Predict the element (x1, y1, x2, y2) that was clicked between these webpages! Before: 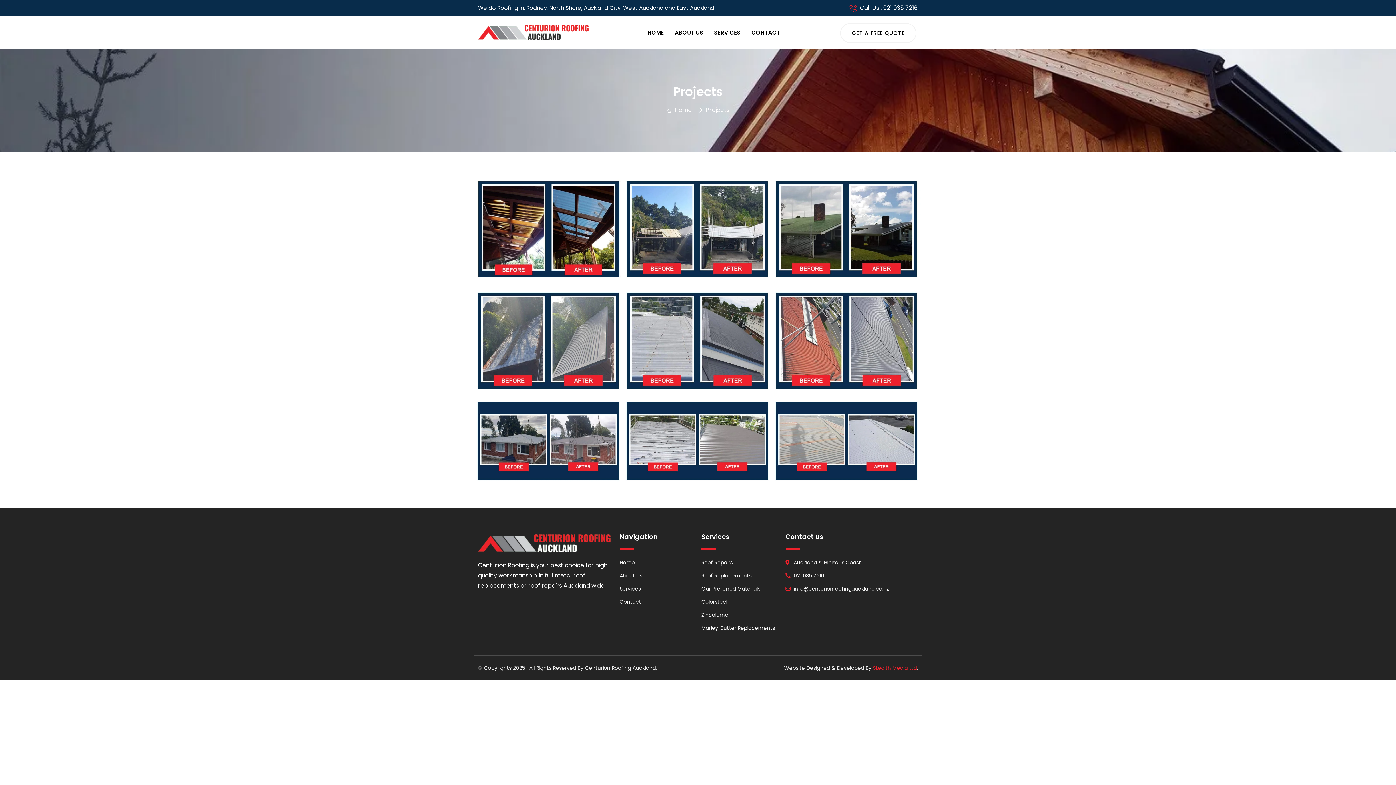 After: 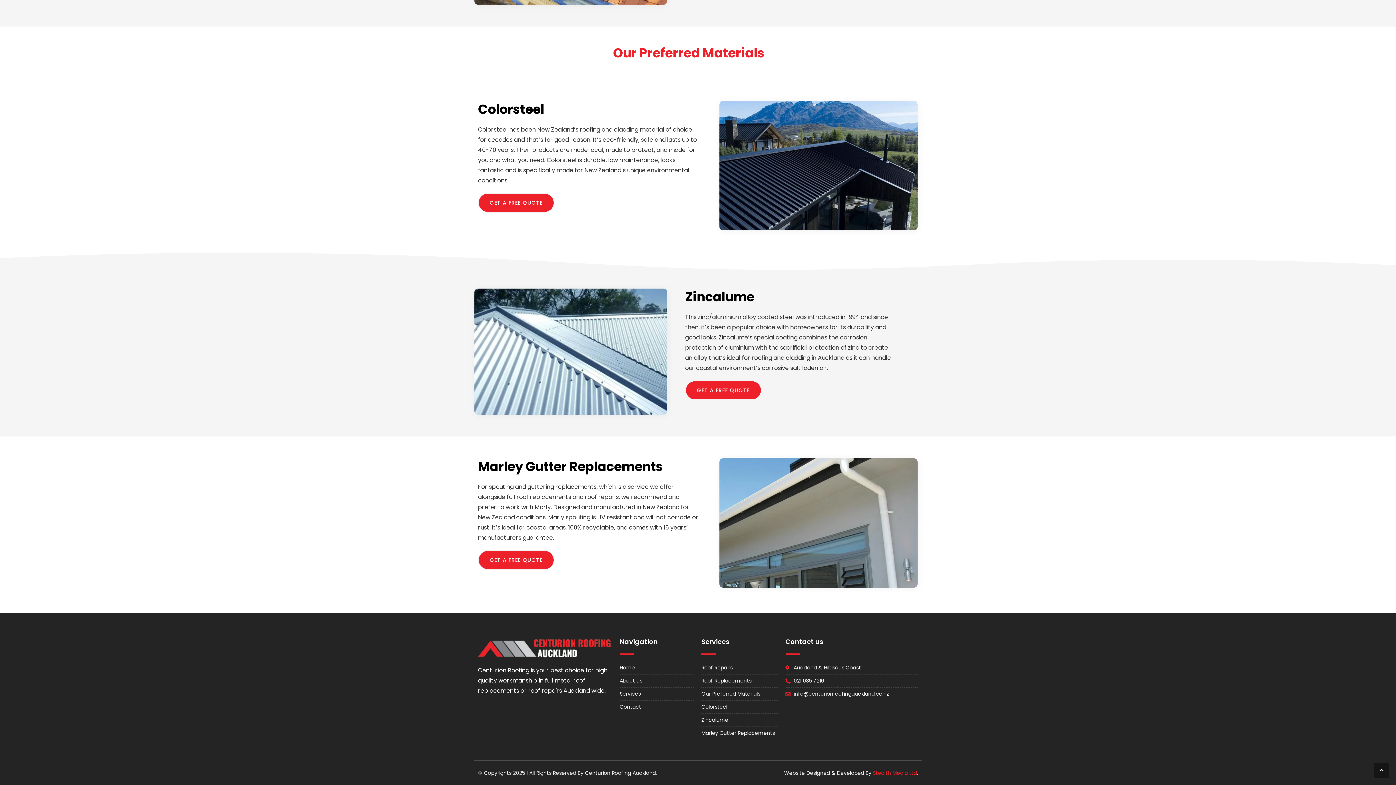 Action: label: Marley Gutter Replacements bbox: (701, 623, 778, 633)